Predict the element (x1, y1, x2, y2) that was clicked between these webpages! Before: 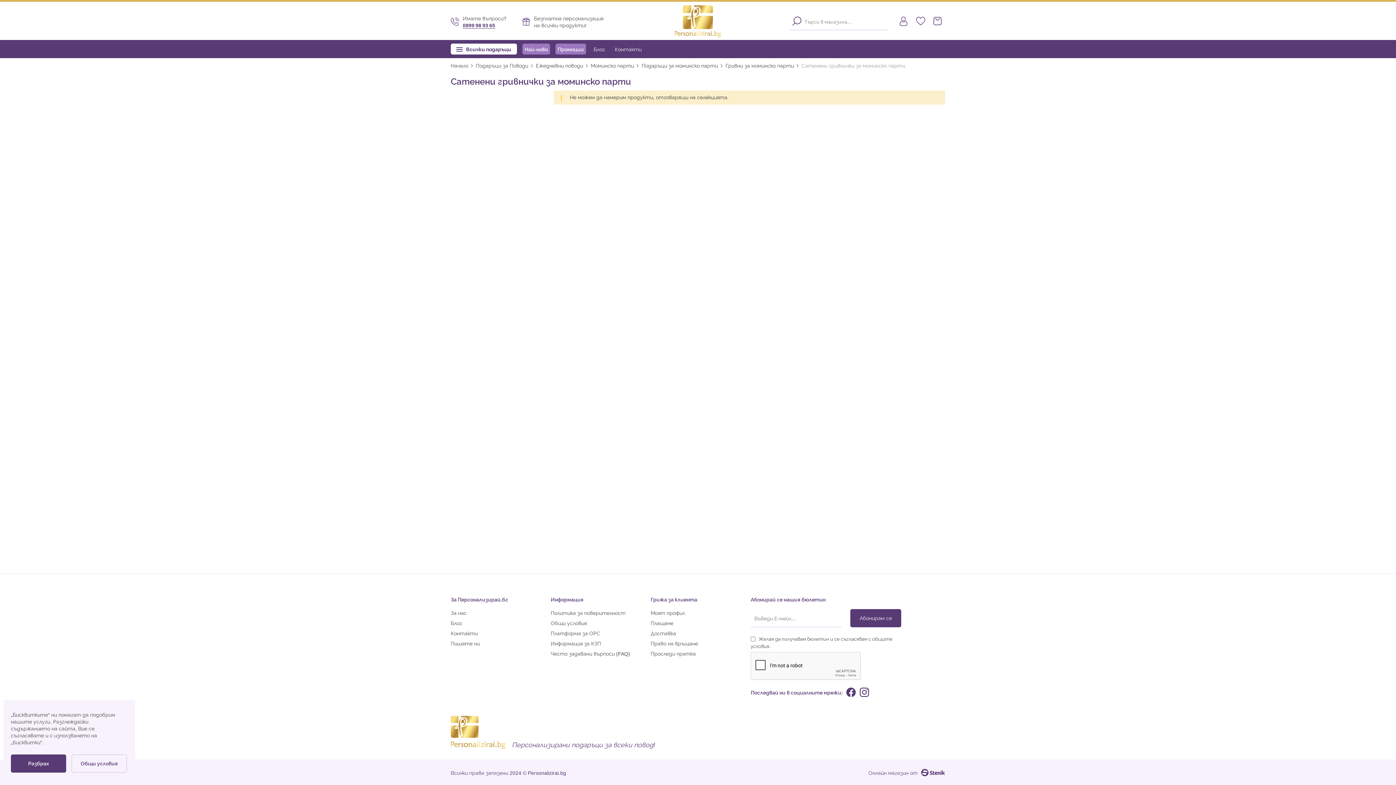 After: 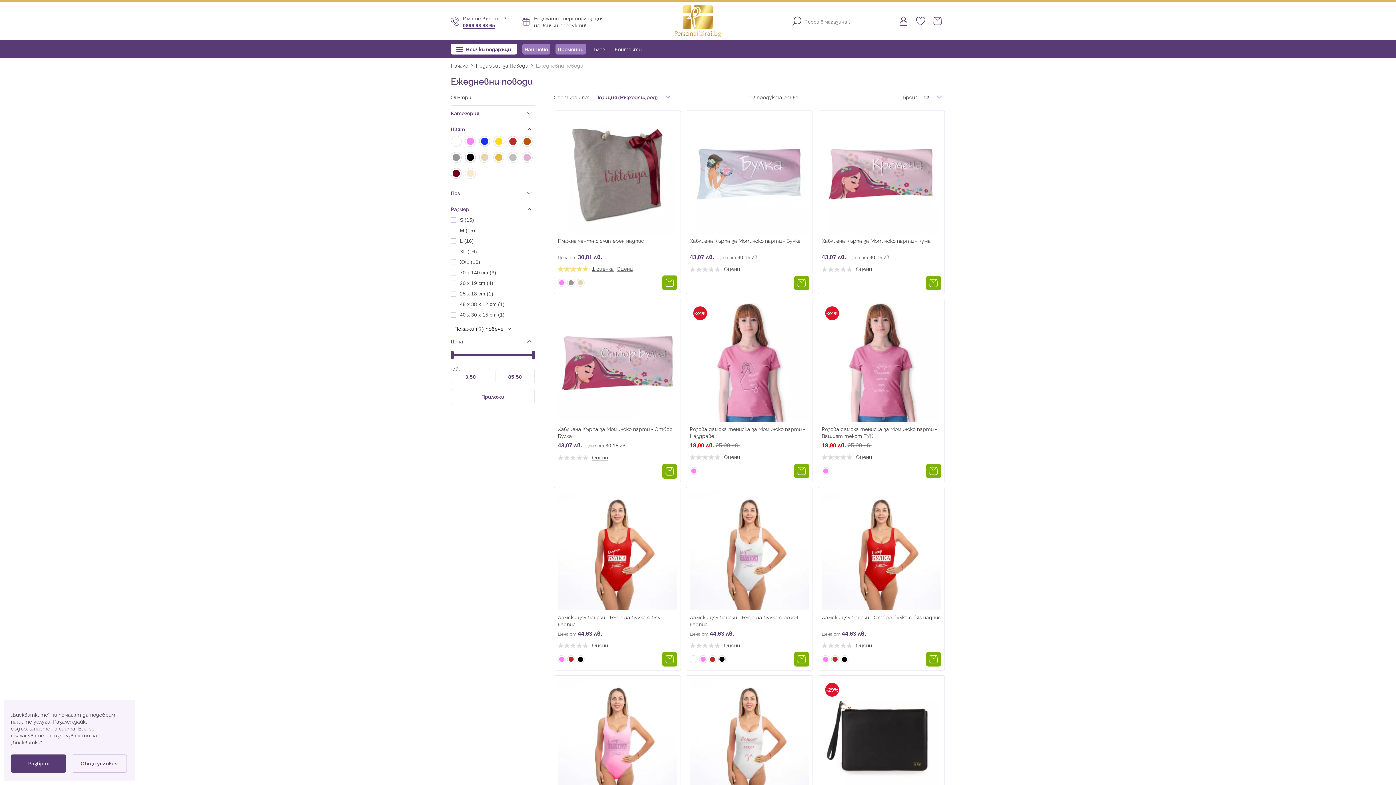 Action: bbox: (536, 61, 584, 68) label: Ежедневни поводи 